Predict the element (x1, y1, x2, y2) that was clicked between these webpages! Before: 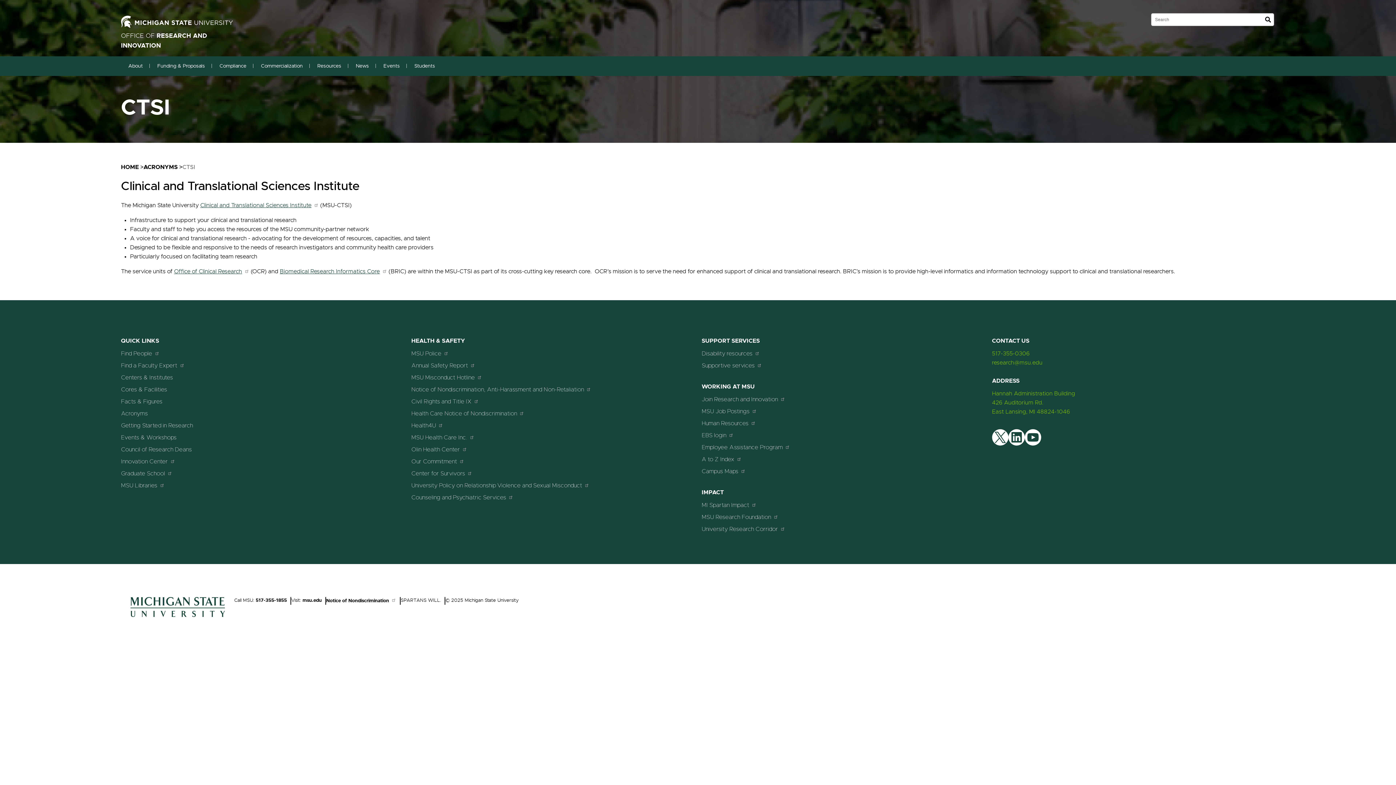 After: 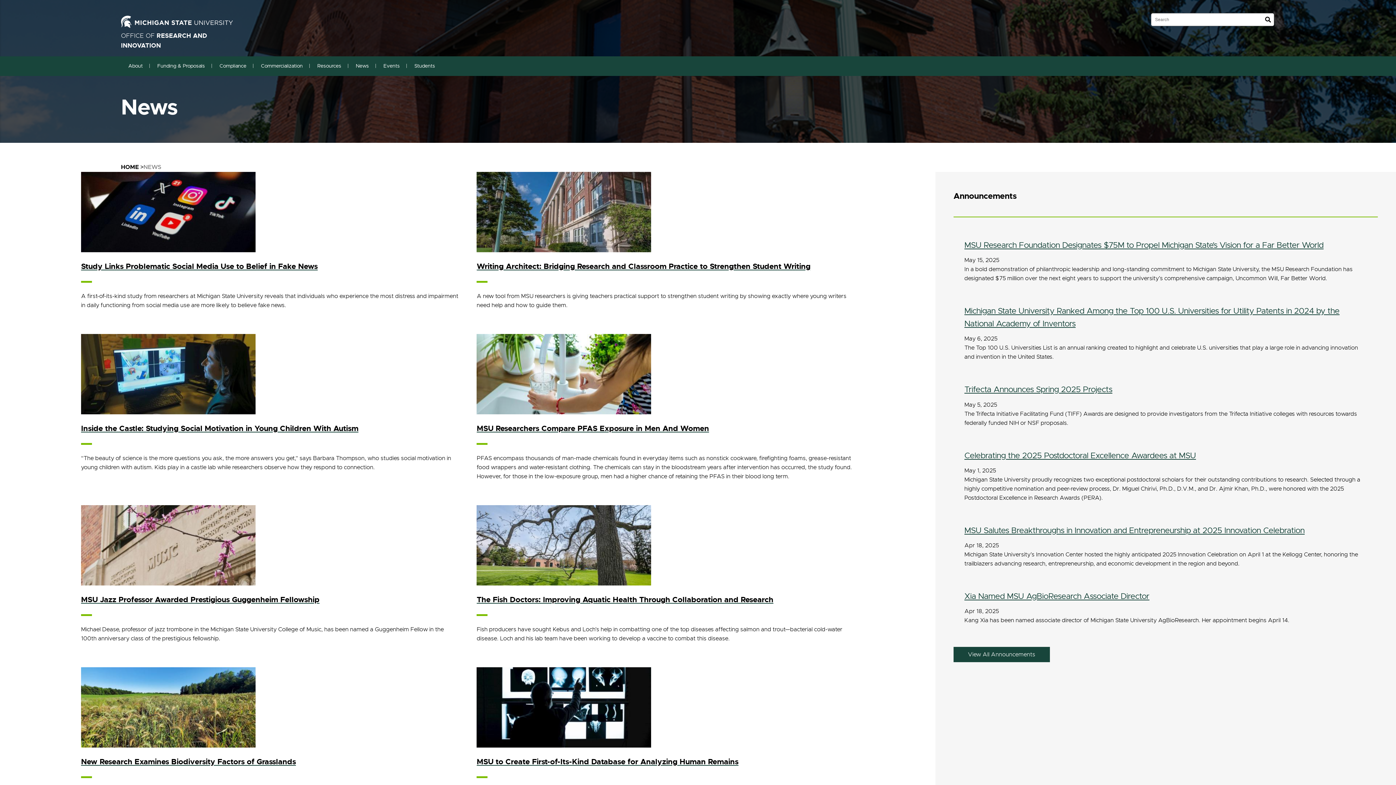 Action: label: News bbox: (348, 56, 376, 76)